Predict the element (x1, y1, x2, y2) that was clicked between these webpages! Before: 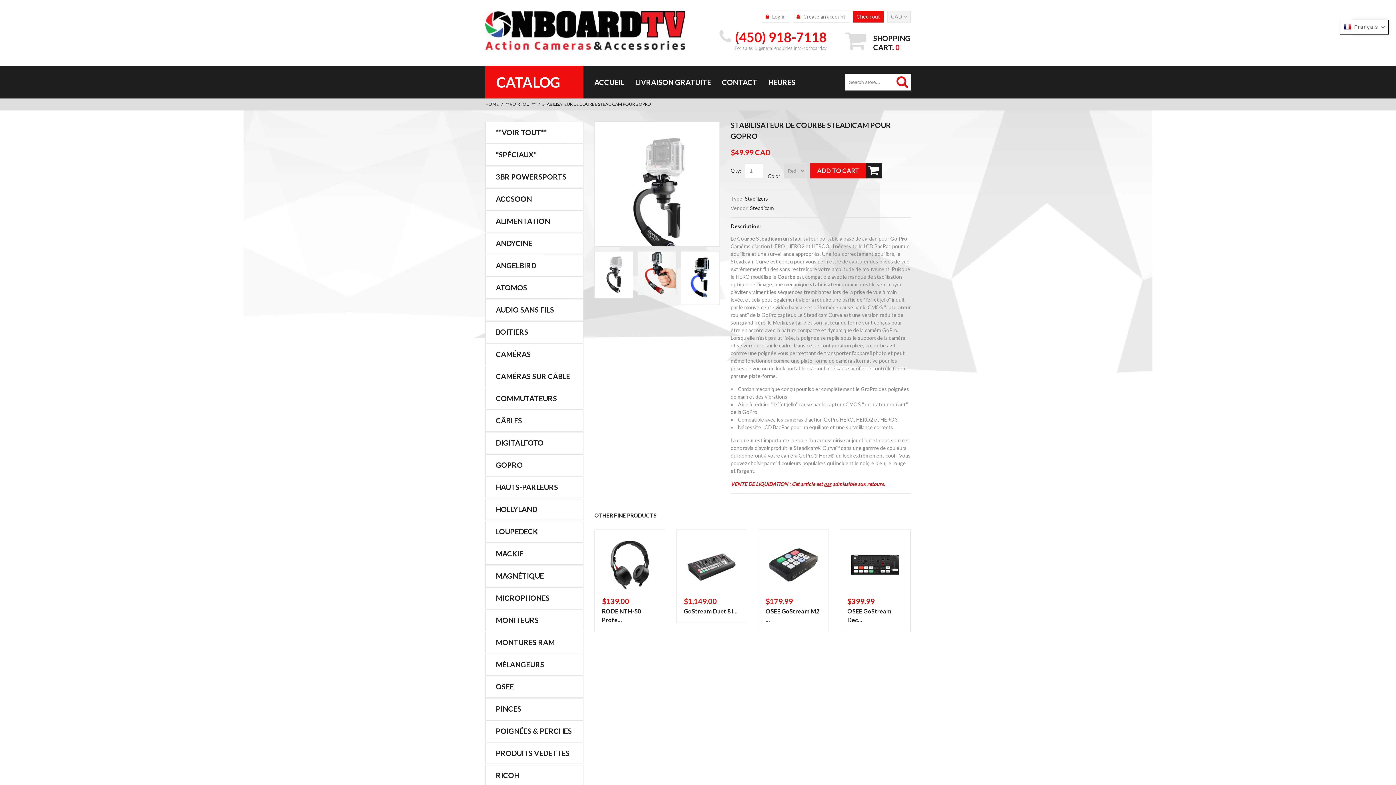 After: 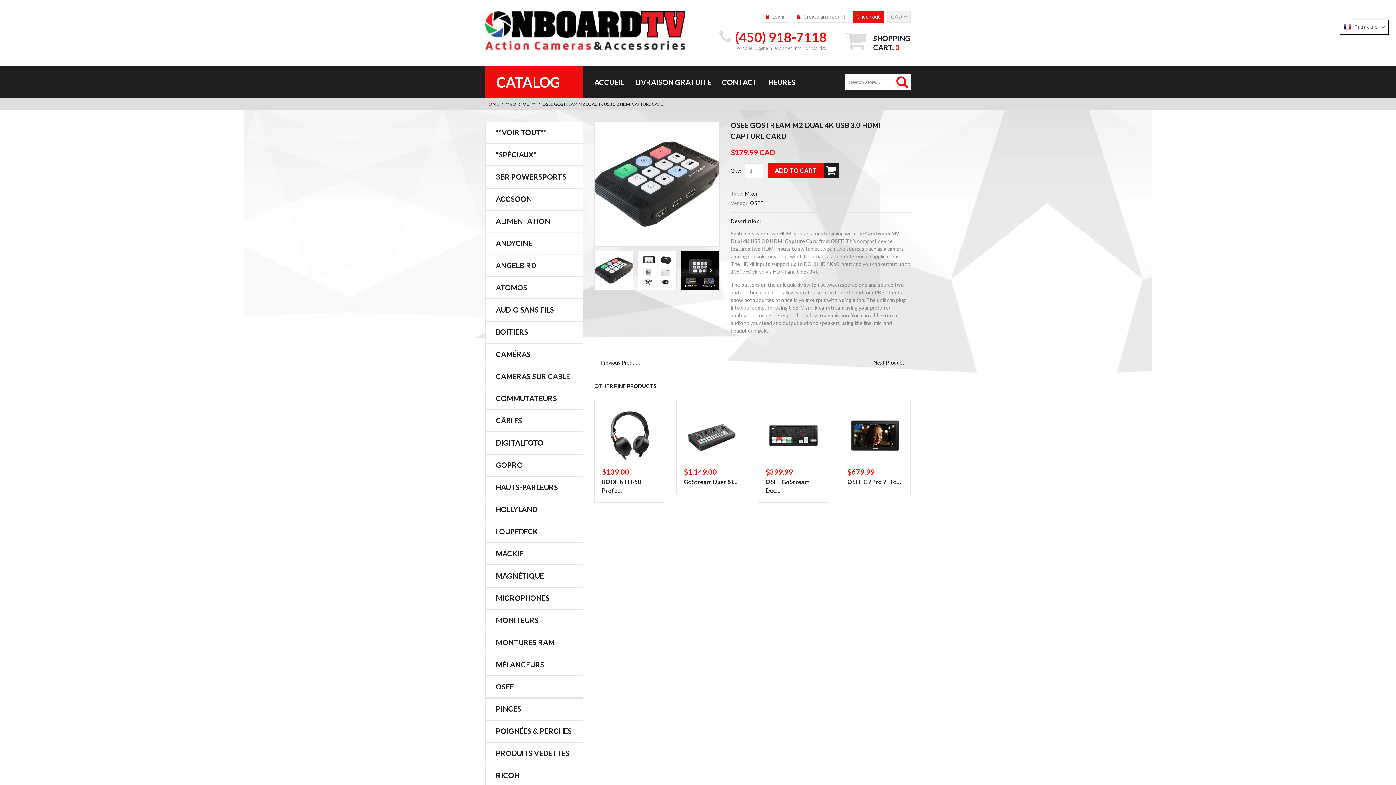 Action: bbox: (765, 537, 821, 593)